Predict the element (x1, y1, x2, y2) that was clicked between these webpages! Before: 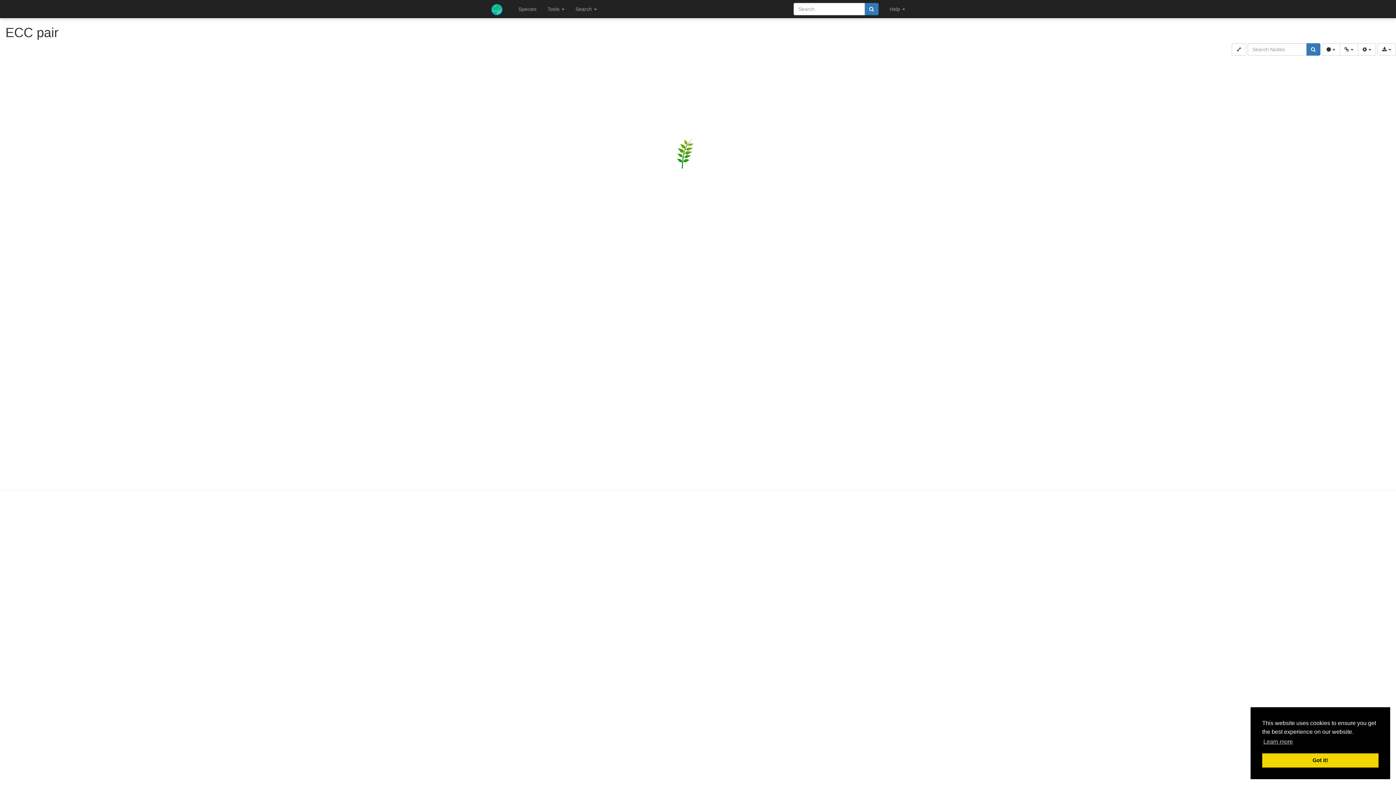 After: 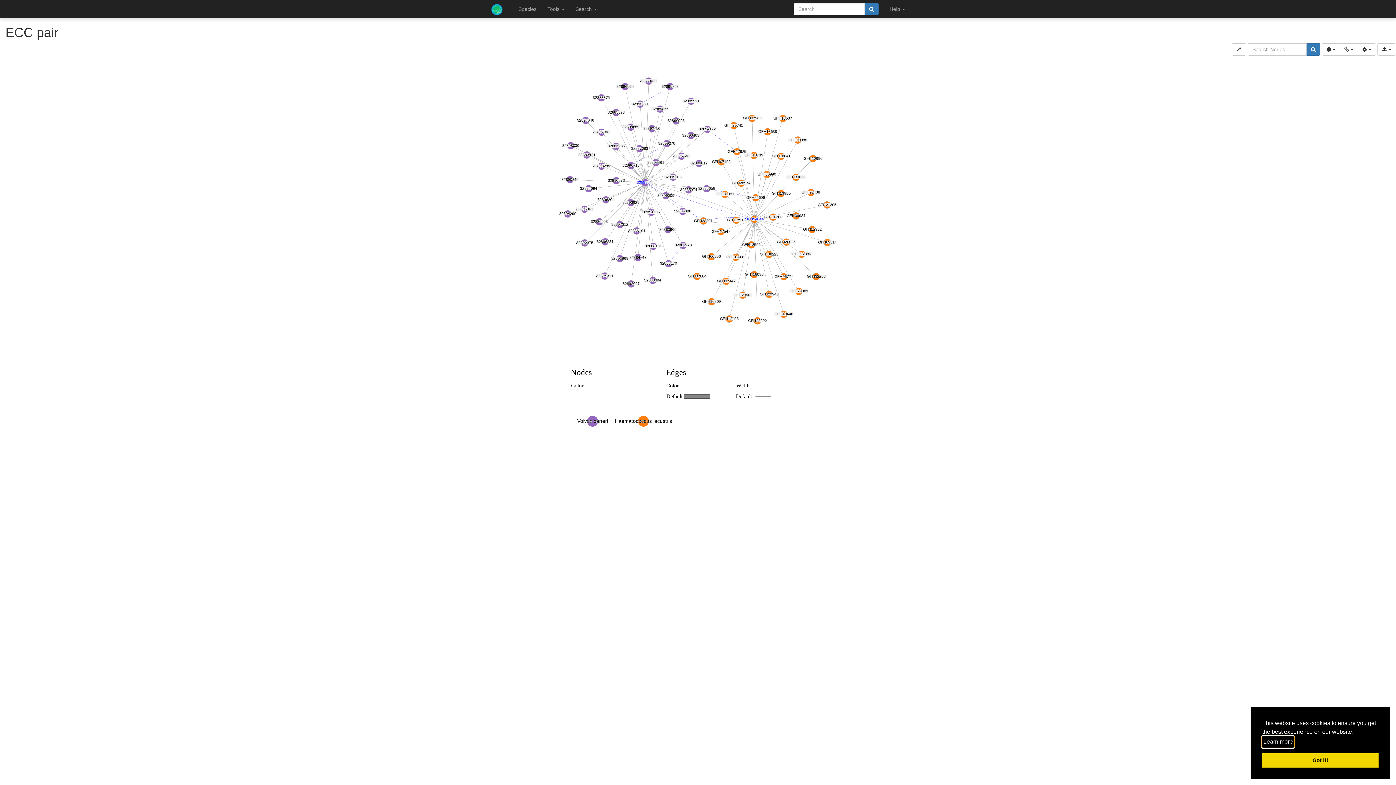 Action: bbox: (1262, 736, 1294, 747) label: learn more about cookies